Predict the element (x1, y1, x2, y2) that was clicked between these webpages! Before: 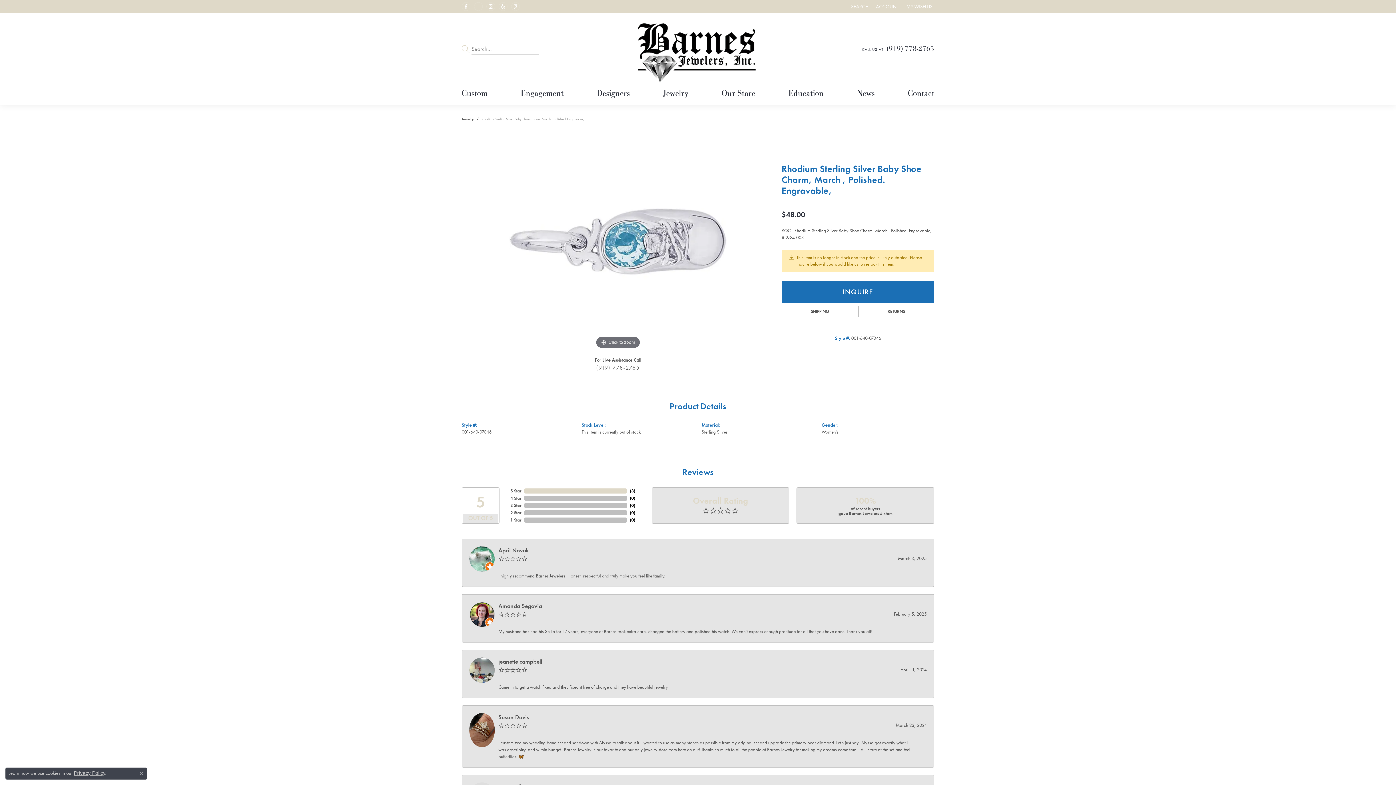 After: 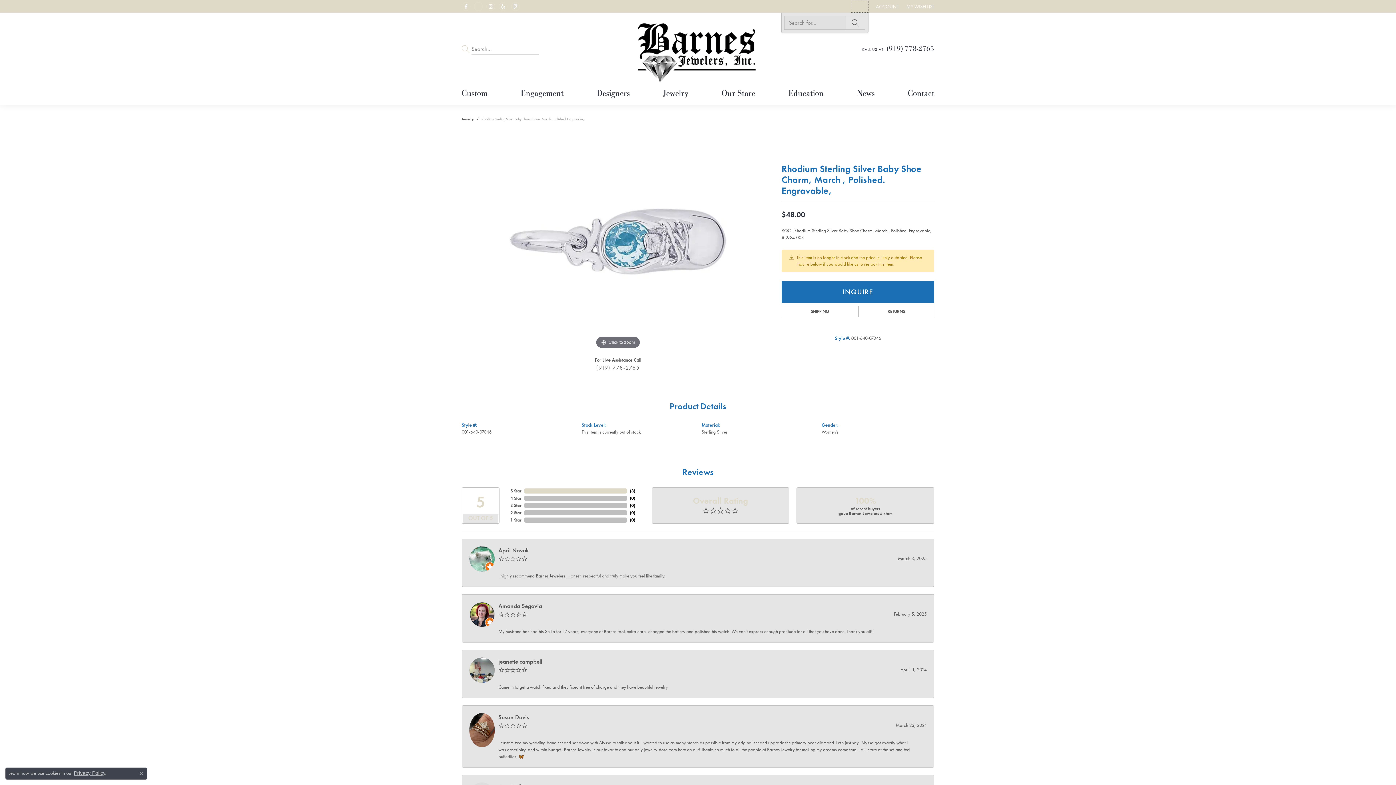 Action: bbox: (851, 0, 868, 12) label: Search